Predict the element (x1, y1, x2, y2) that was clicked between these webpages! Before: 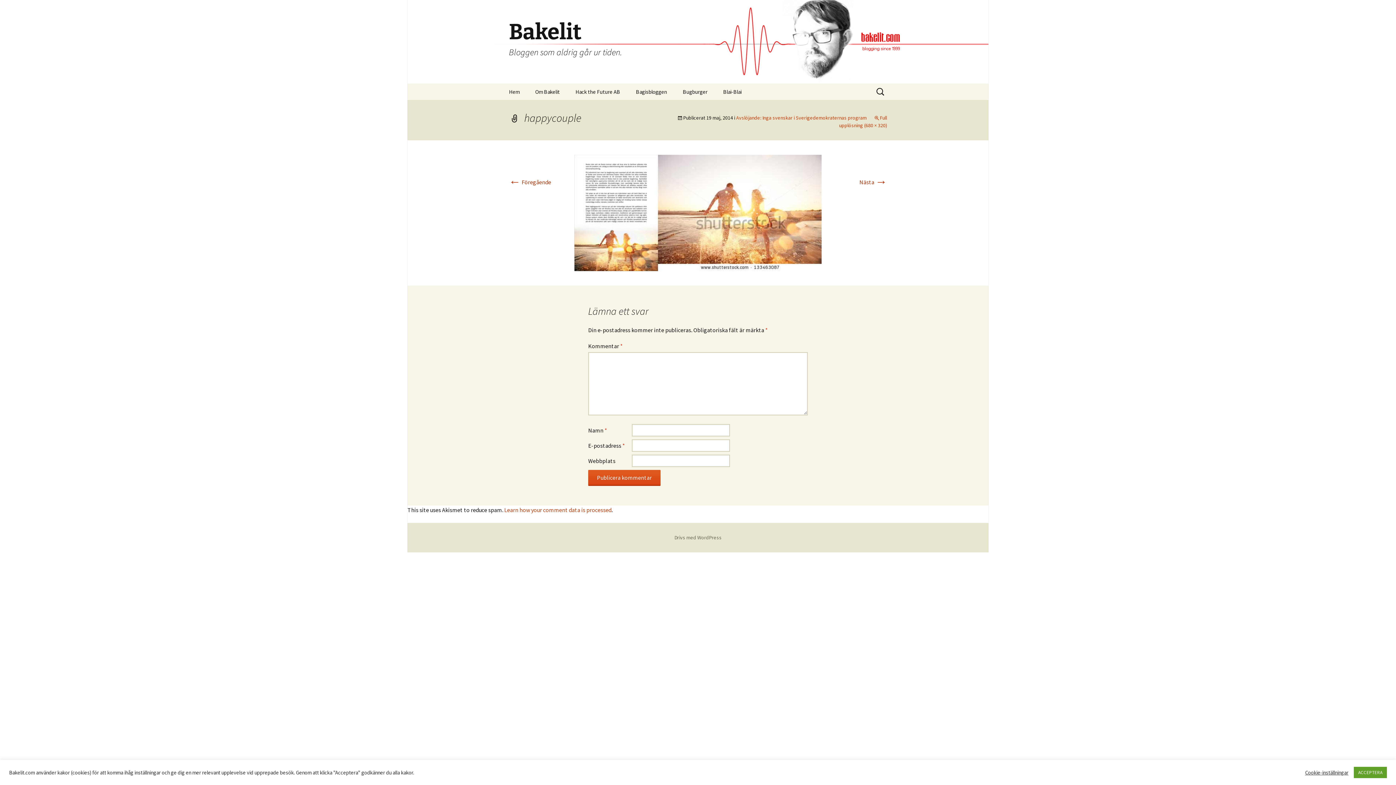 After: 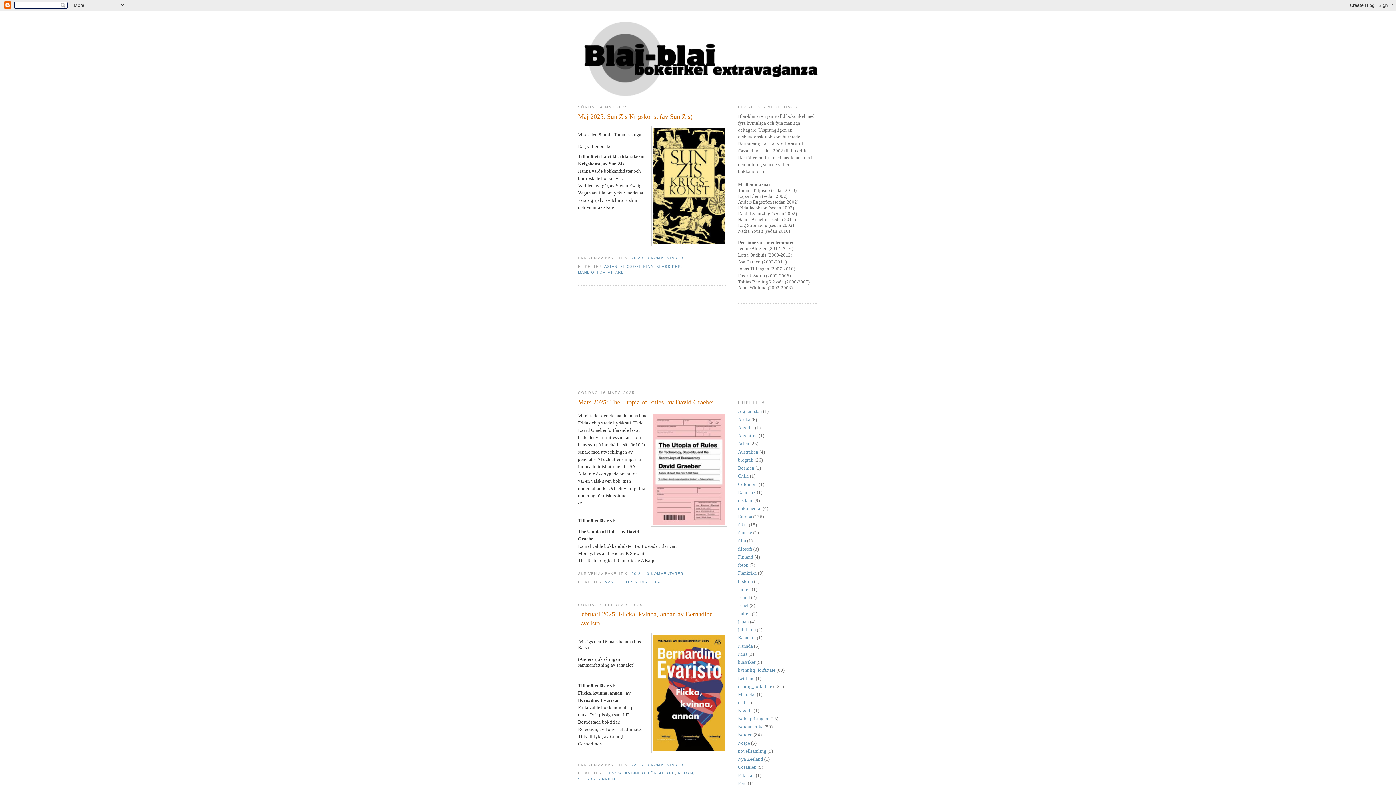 Action: bbox: (716, 83, 749, 100) label: Blai-Blai